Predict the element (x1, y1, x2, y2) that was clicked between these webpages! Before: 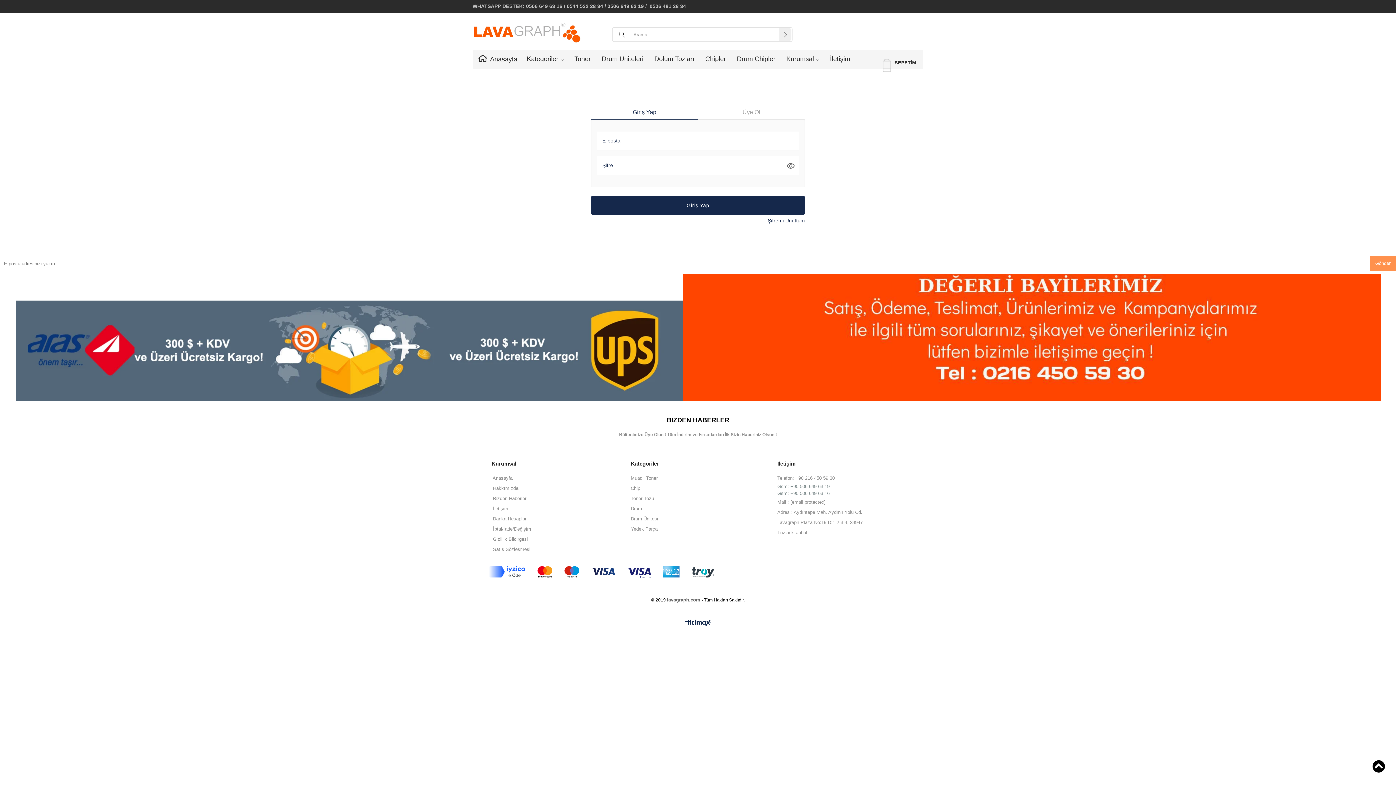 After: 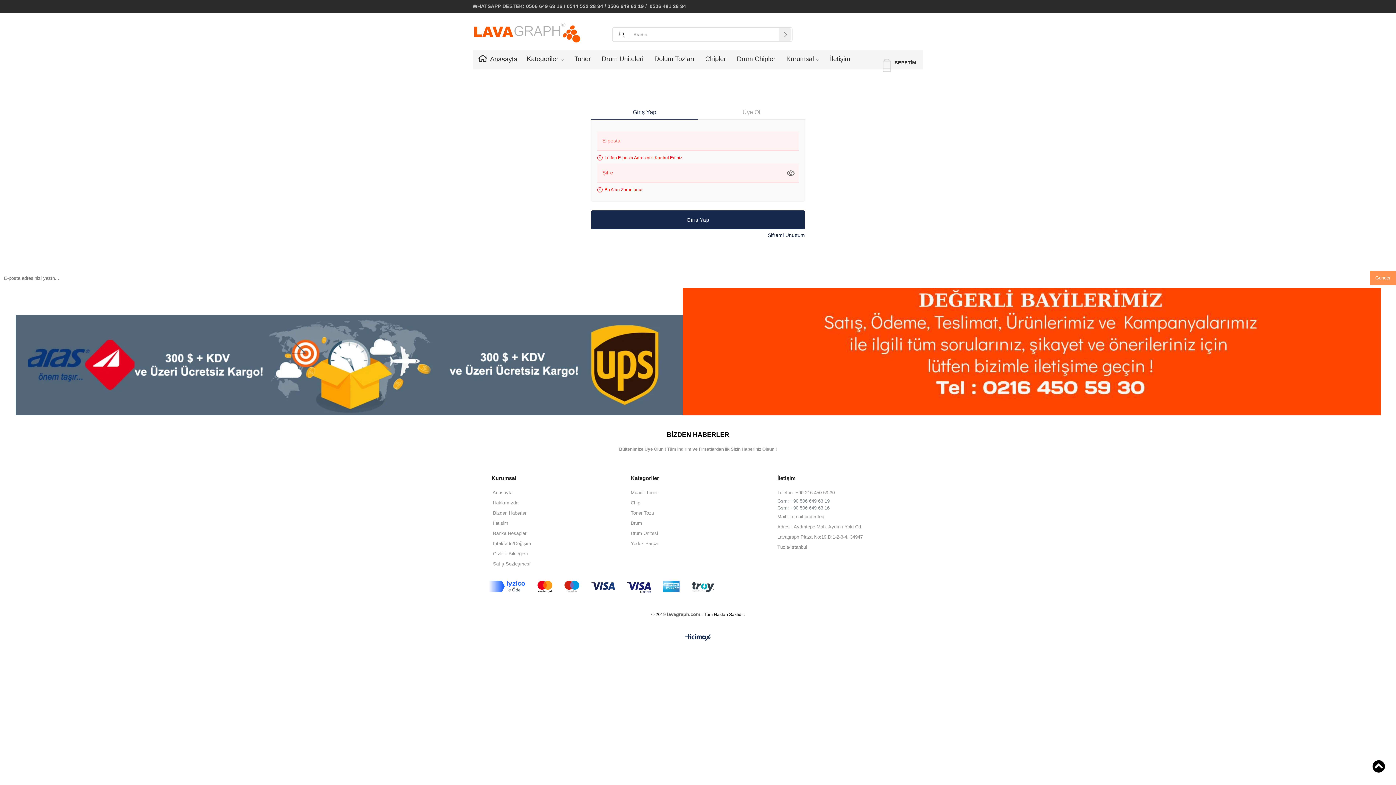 Action: label: Giriş Yap bbox: (591, 196, 805, 214)